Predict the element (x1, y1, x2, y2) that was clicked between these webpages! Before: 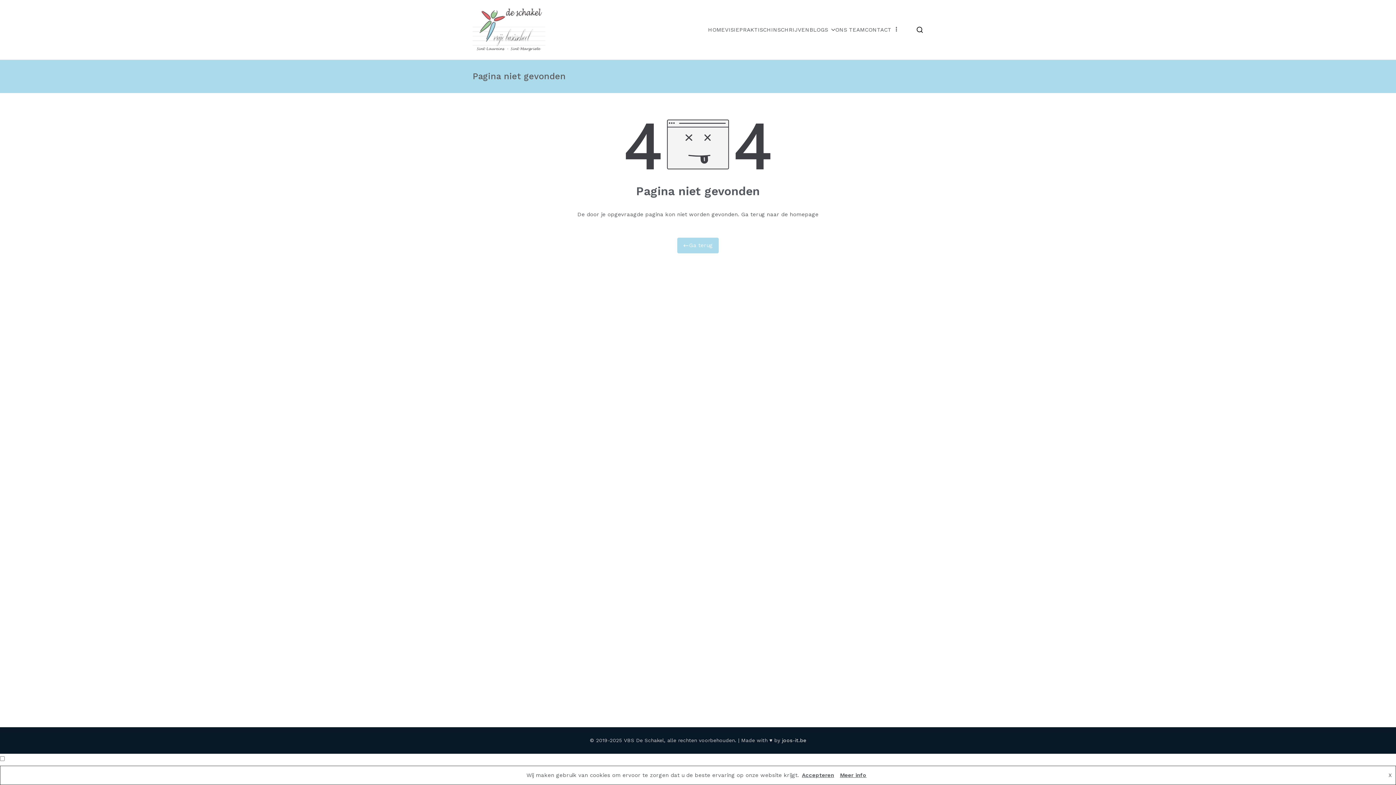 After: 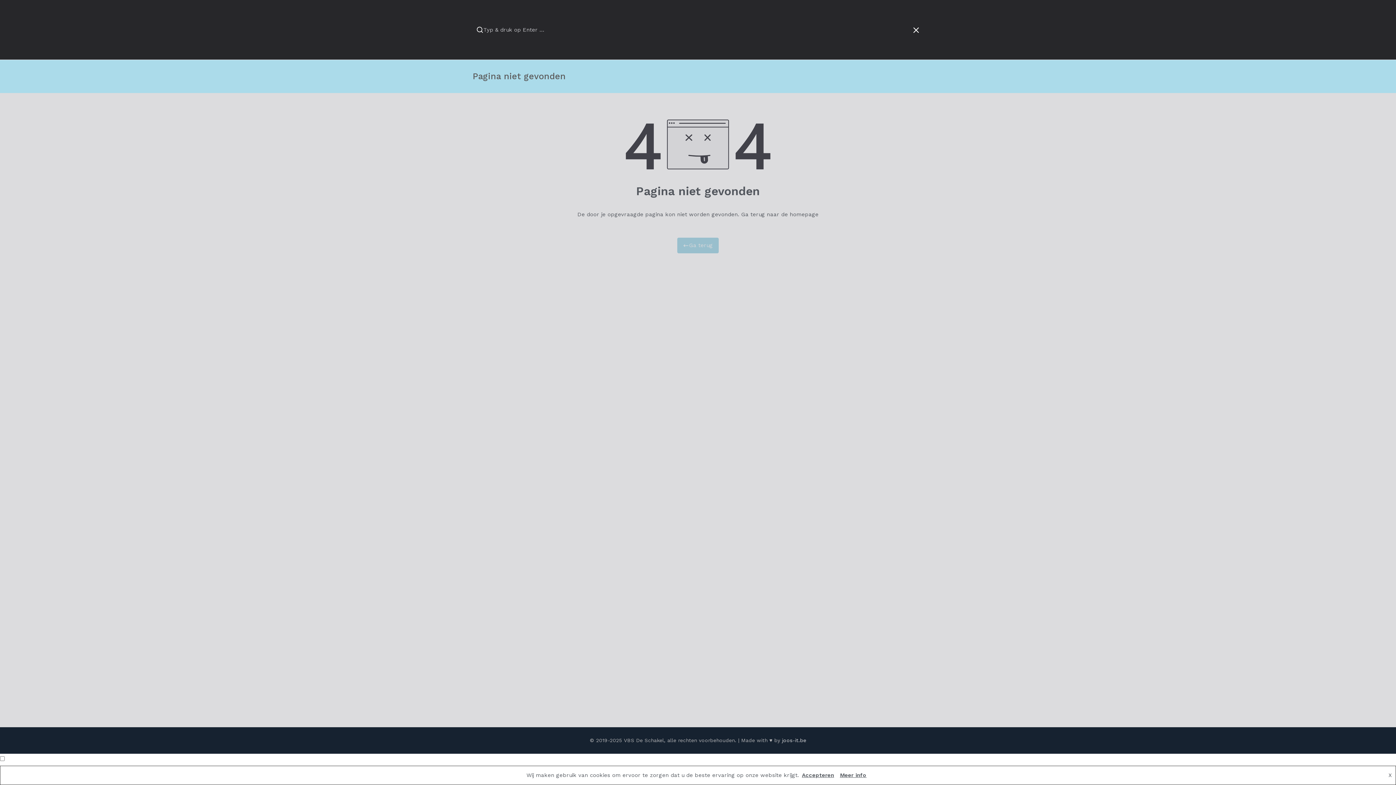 Action: bbox: (916, 26, 923, 33)